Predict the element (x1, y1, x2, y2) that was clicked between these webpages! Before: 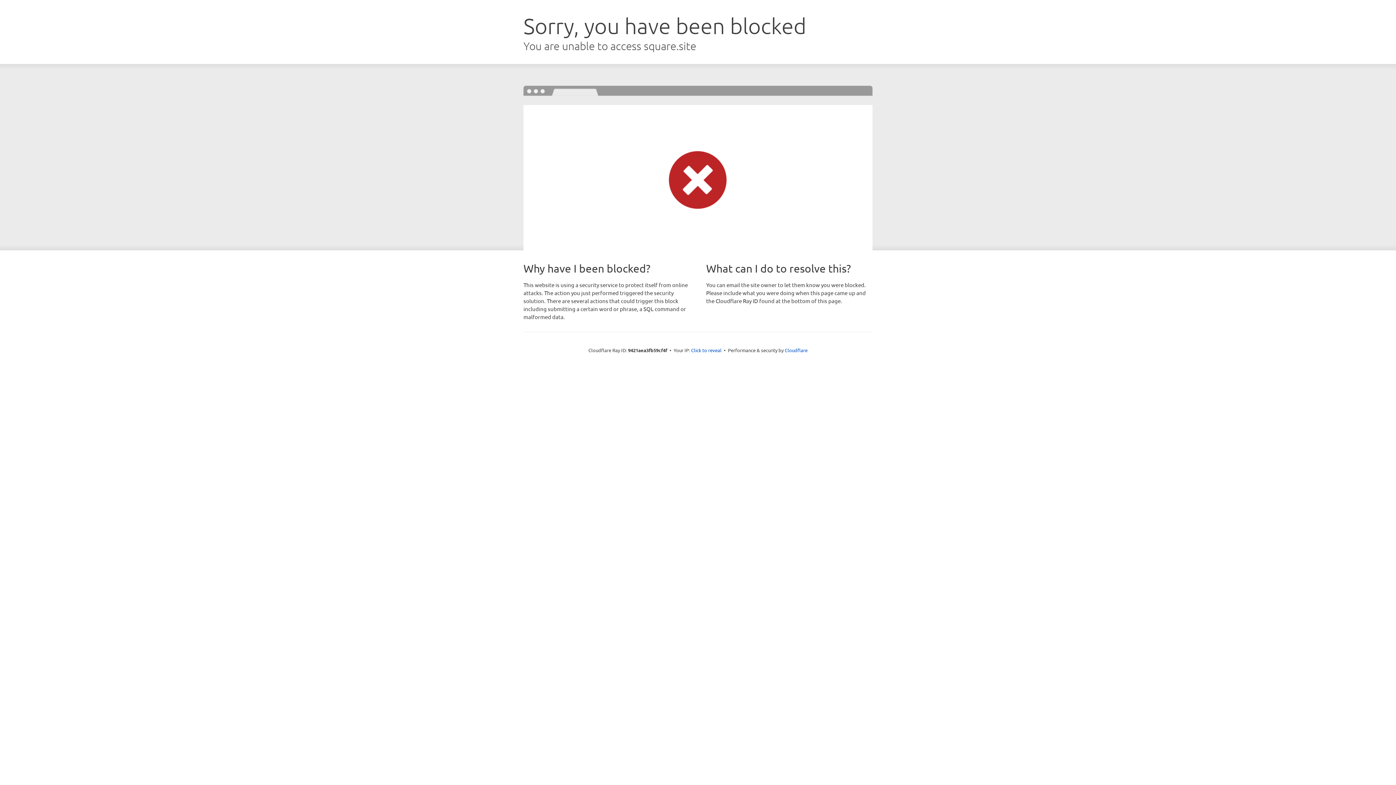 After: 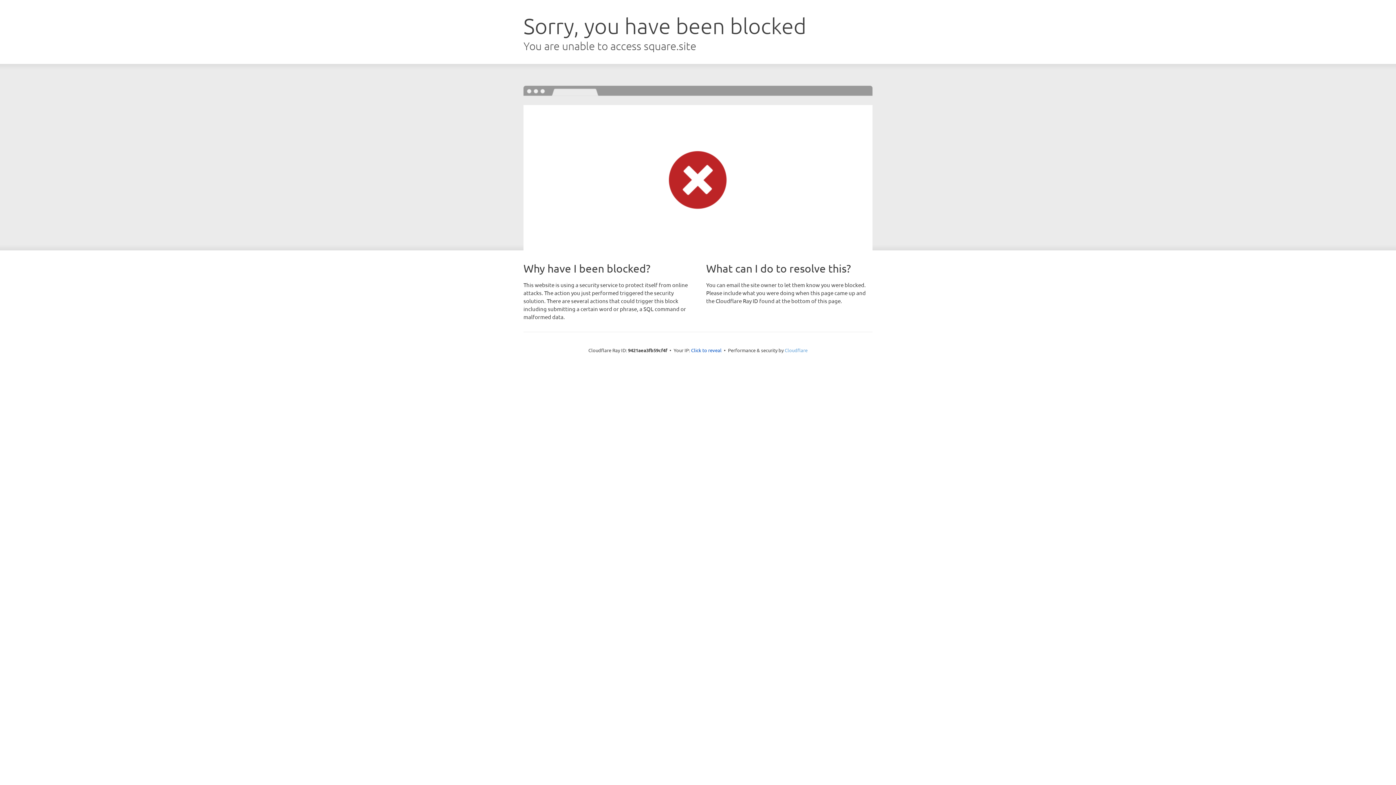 Action: bbox: (784, 347, 807, 353) label: Cloudflare